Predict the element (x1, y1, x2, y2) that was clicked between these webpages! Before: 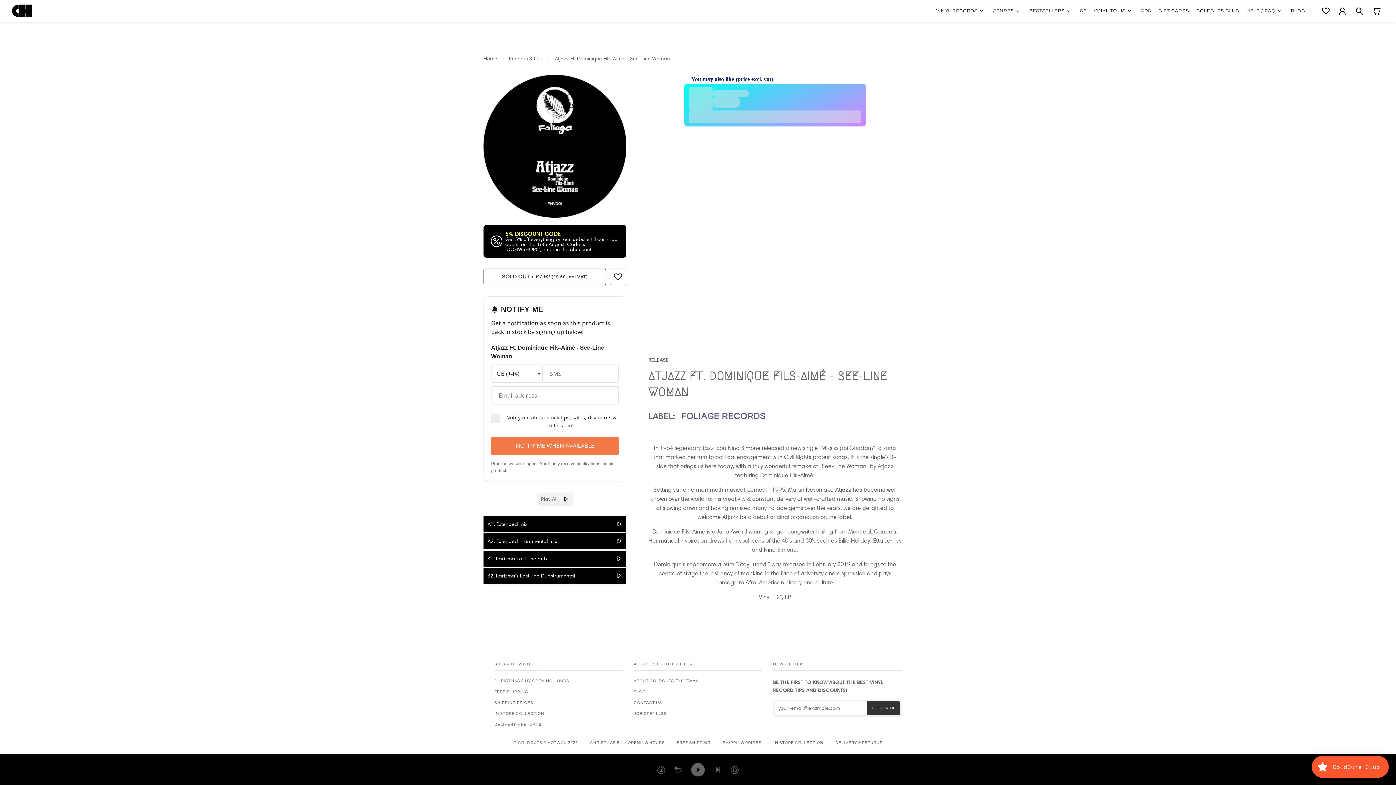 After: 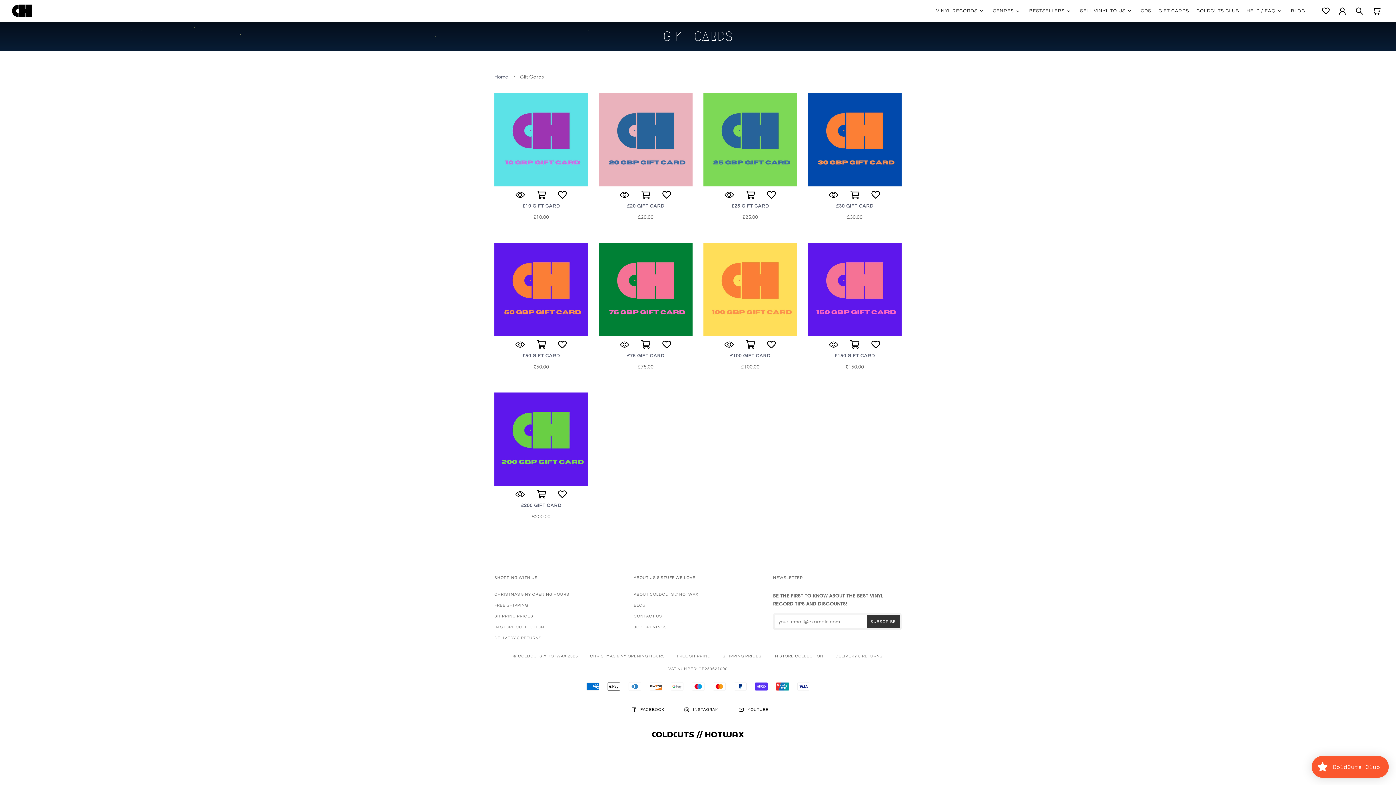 Action: bbox: (1158, 0, 1189, 21) label: GIFT CARDS